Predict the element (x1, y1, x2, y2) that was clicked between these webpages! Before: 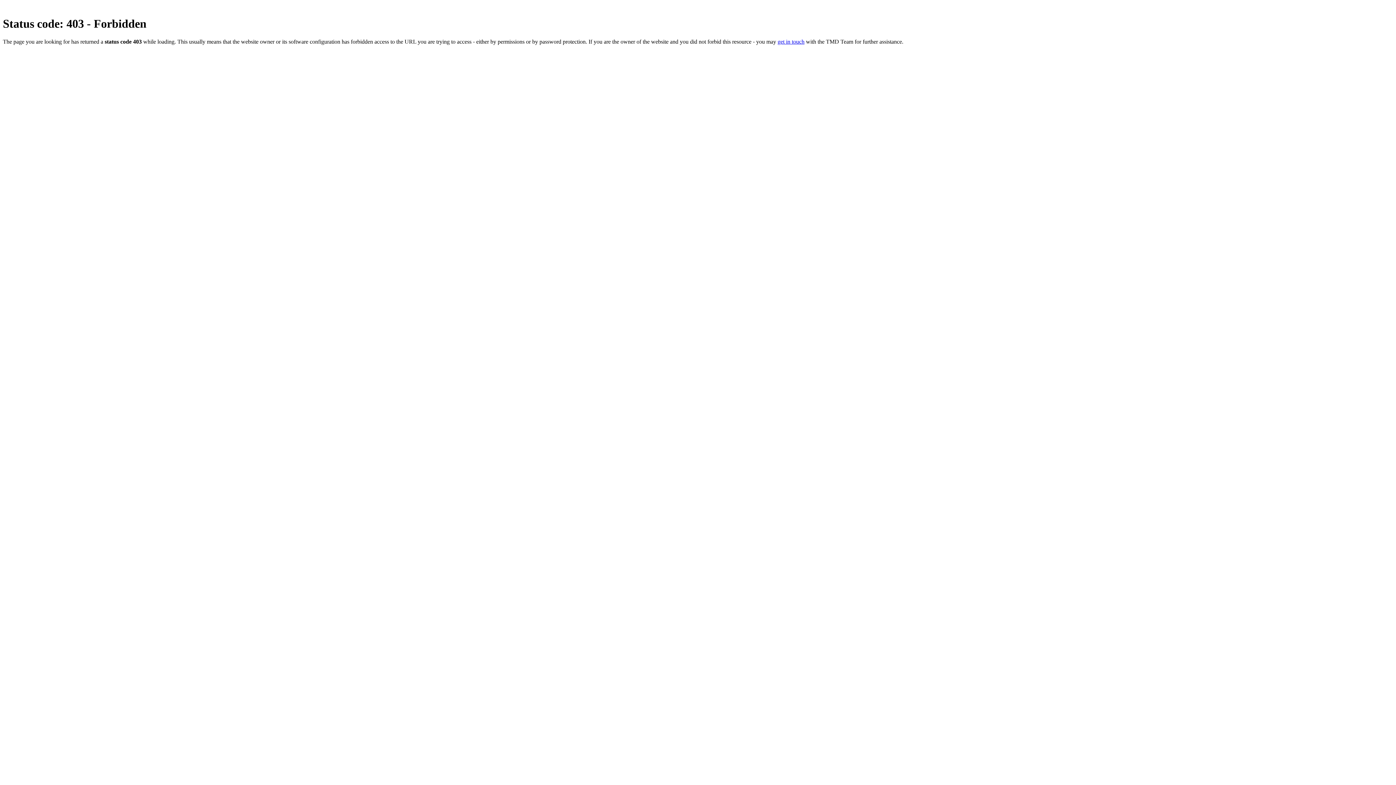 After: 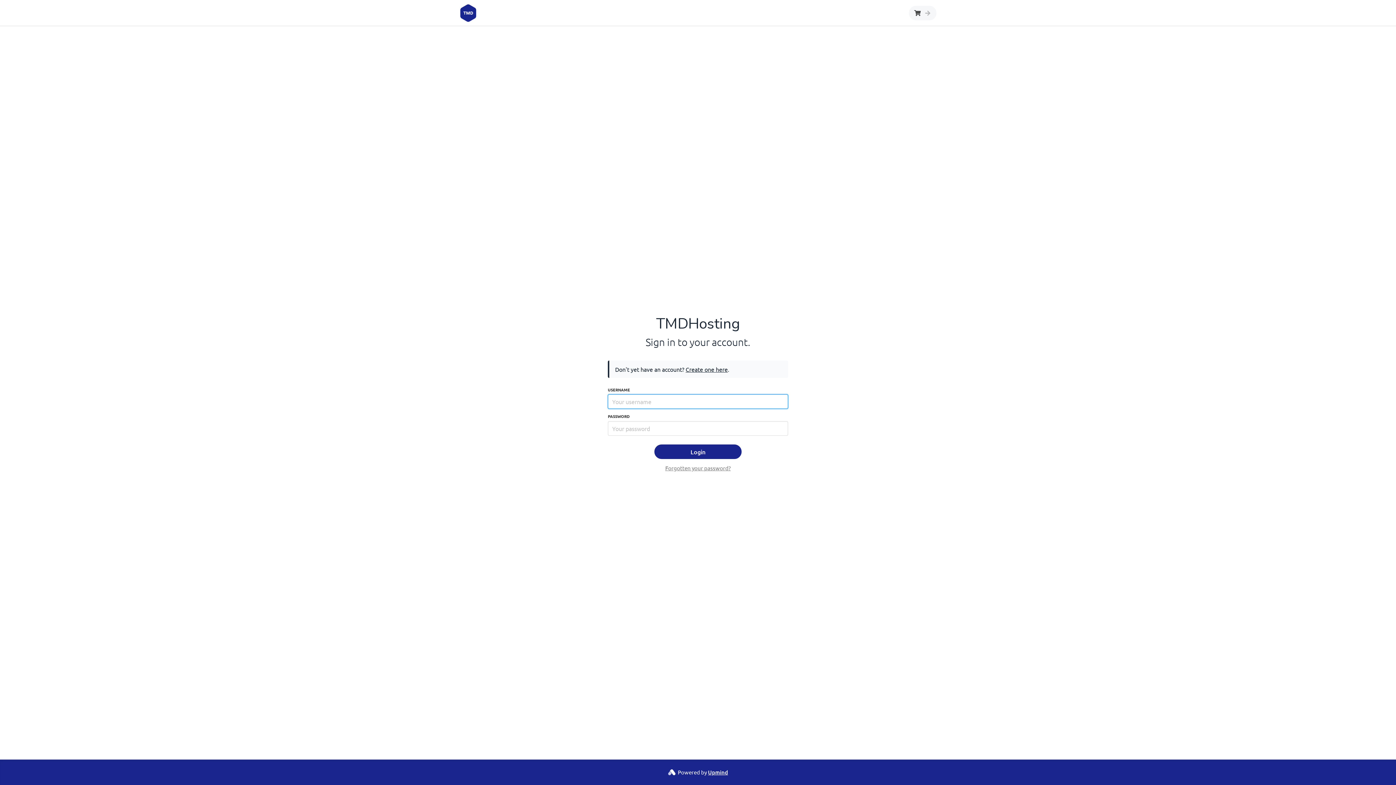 Action: bbox: (777, 38, 804, 44) label: get in touch